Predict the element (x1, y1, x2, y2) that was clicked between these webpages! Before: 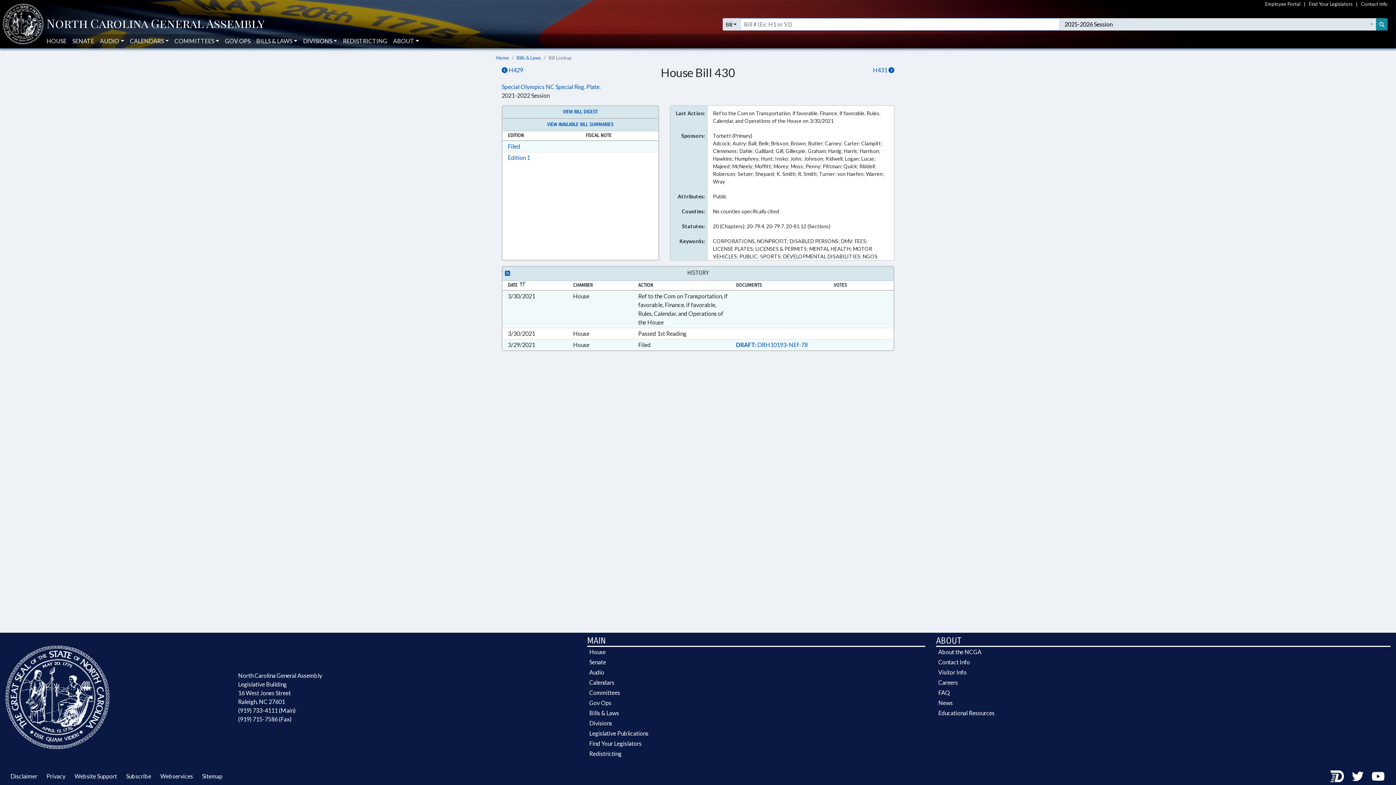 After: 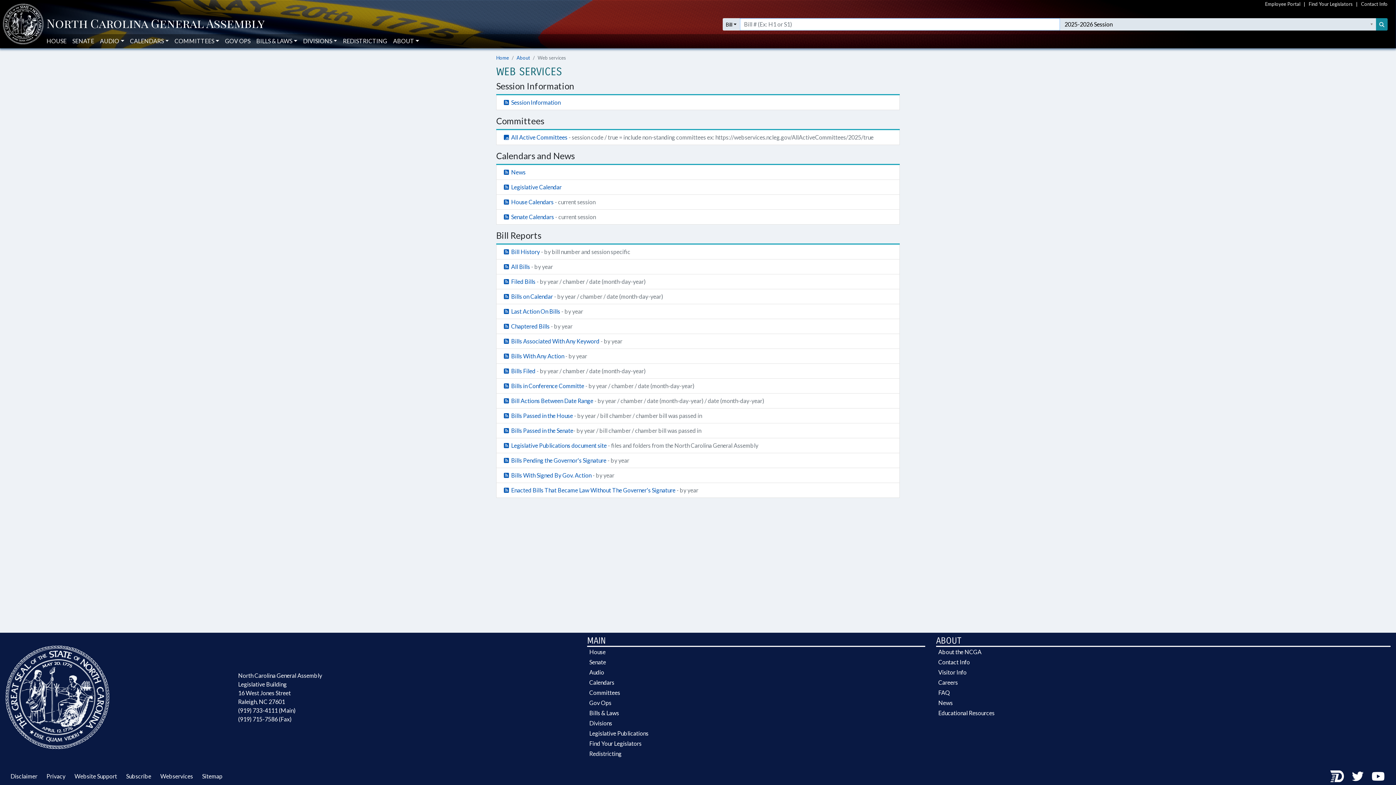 Action: bbox: (155, 773, 196, 780) label: Webservices